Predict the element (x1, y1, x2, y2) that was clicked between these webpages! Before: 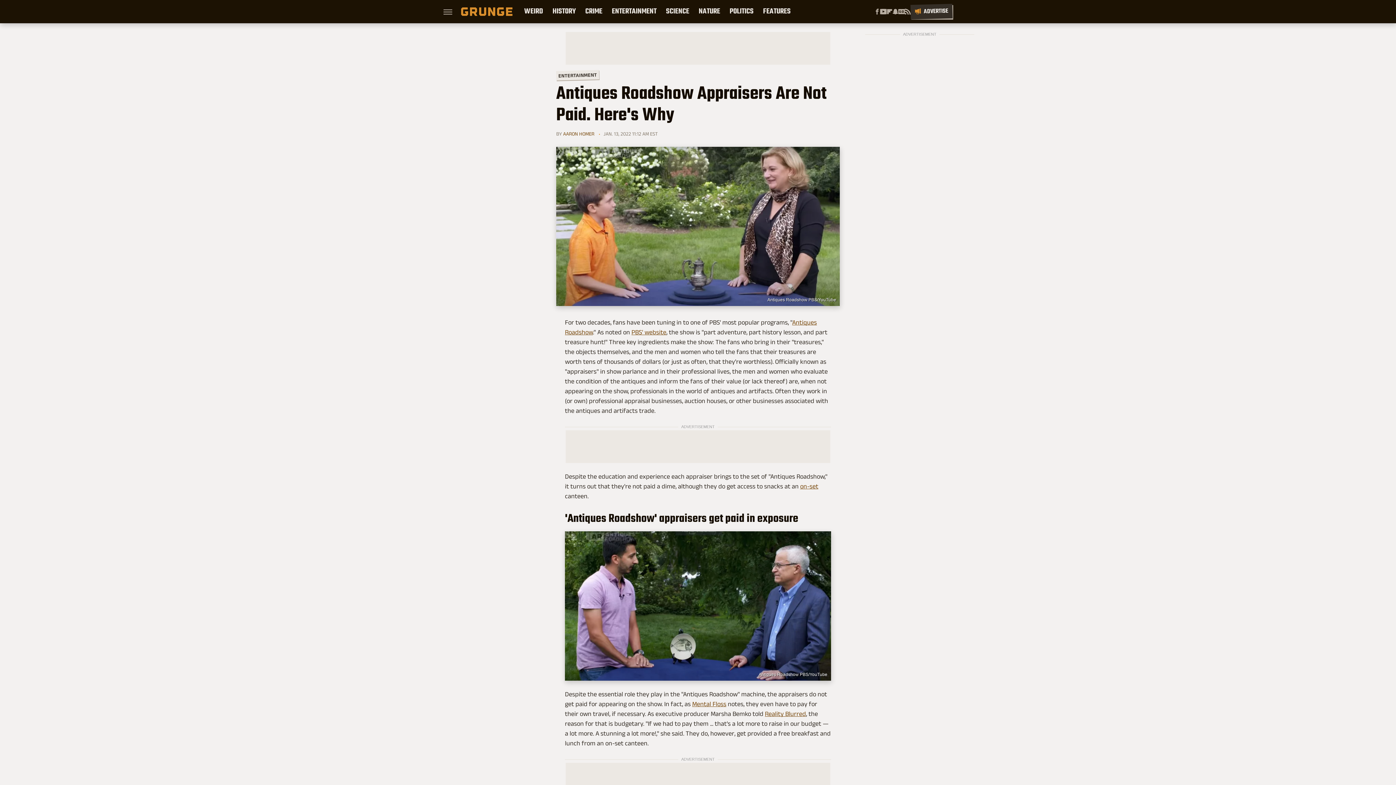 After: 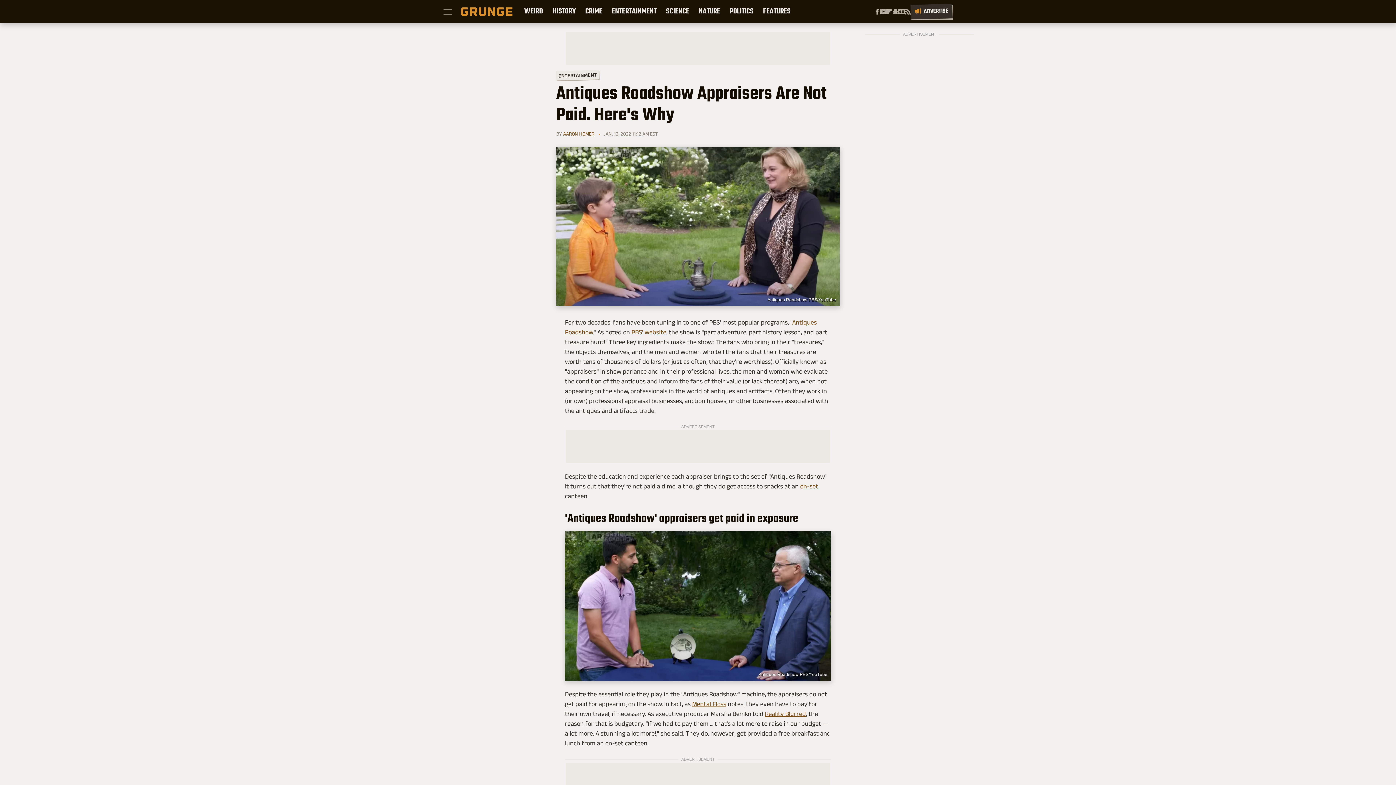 Action: label: PBS' website bbox: (631, 328, 666, 336)